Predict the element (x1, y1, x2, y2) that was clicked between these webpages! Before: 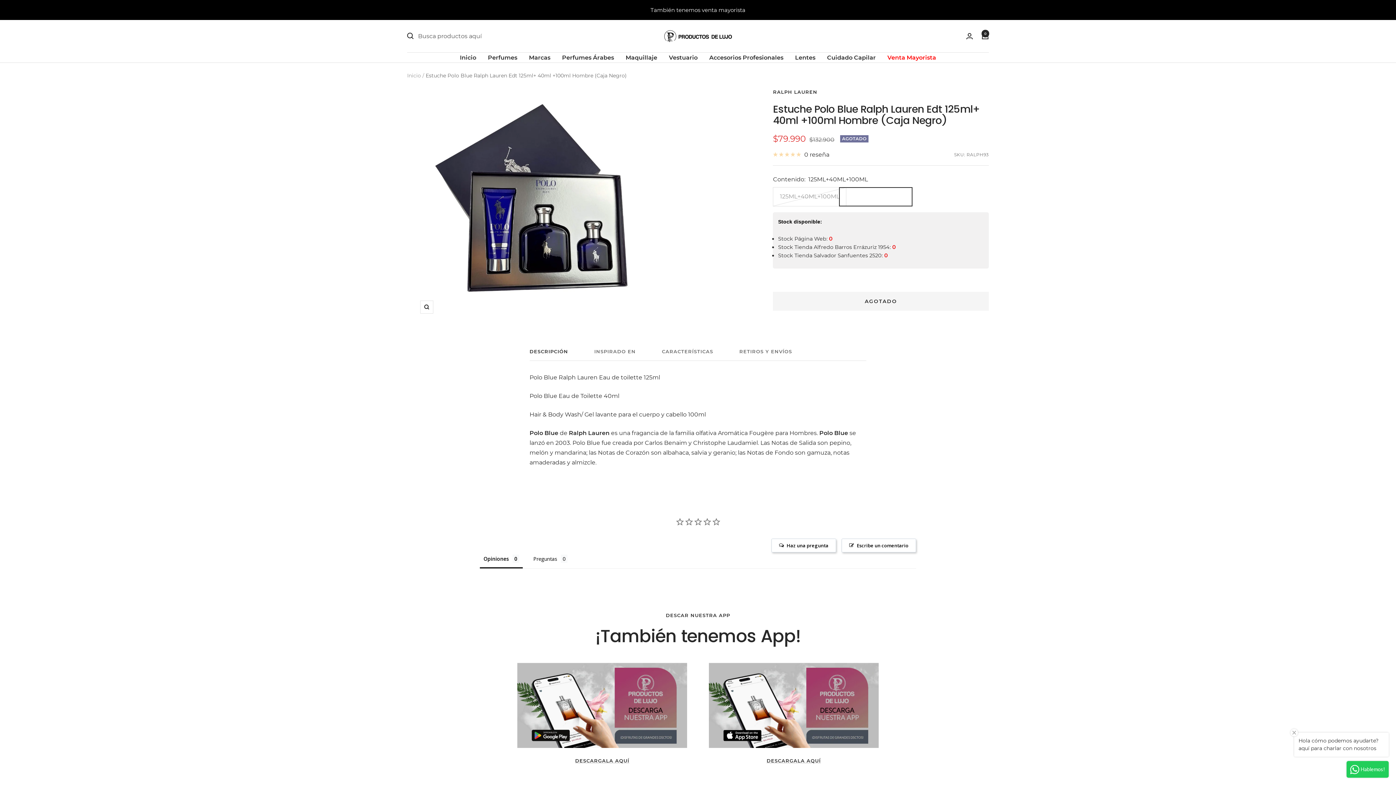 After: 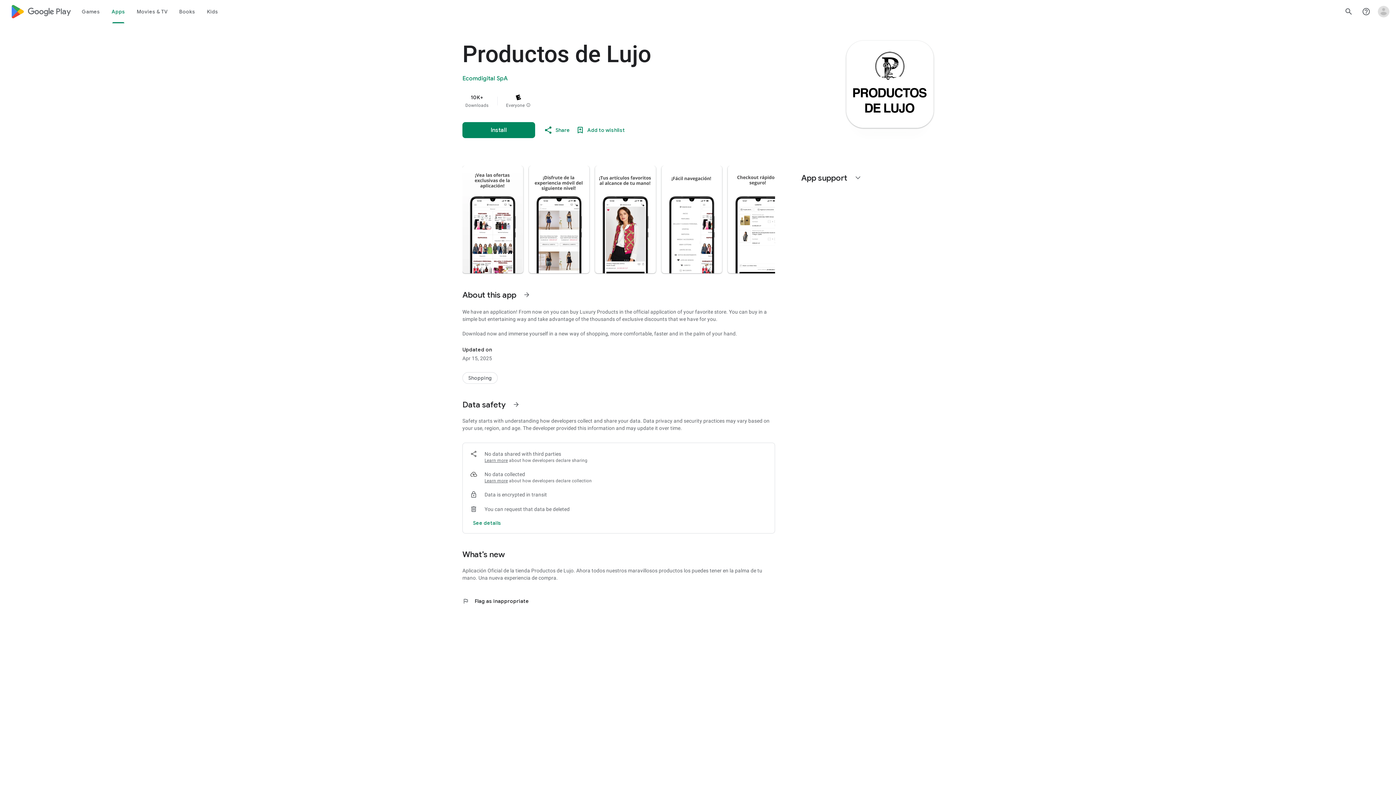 Action: bbox: (517, 663, 687, 748)